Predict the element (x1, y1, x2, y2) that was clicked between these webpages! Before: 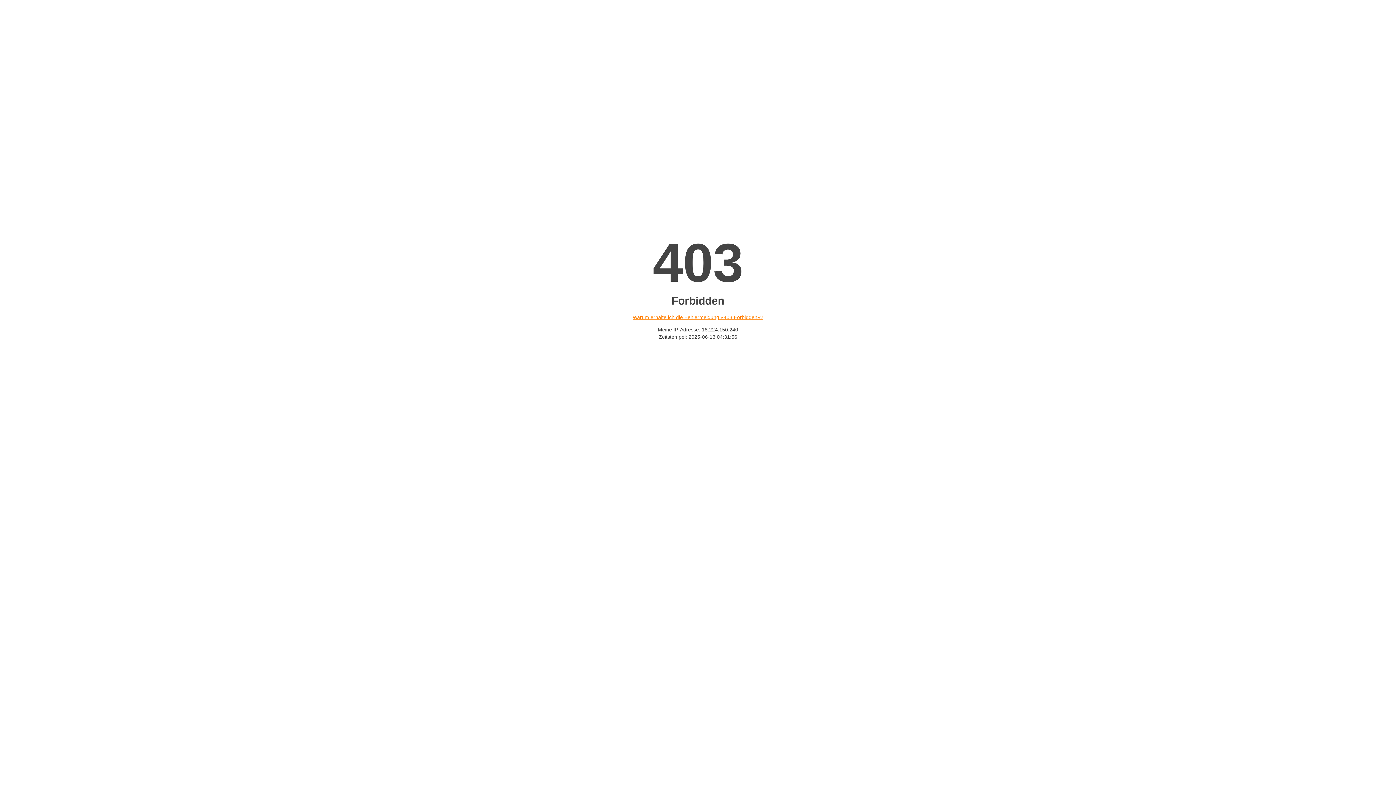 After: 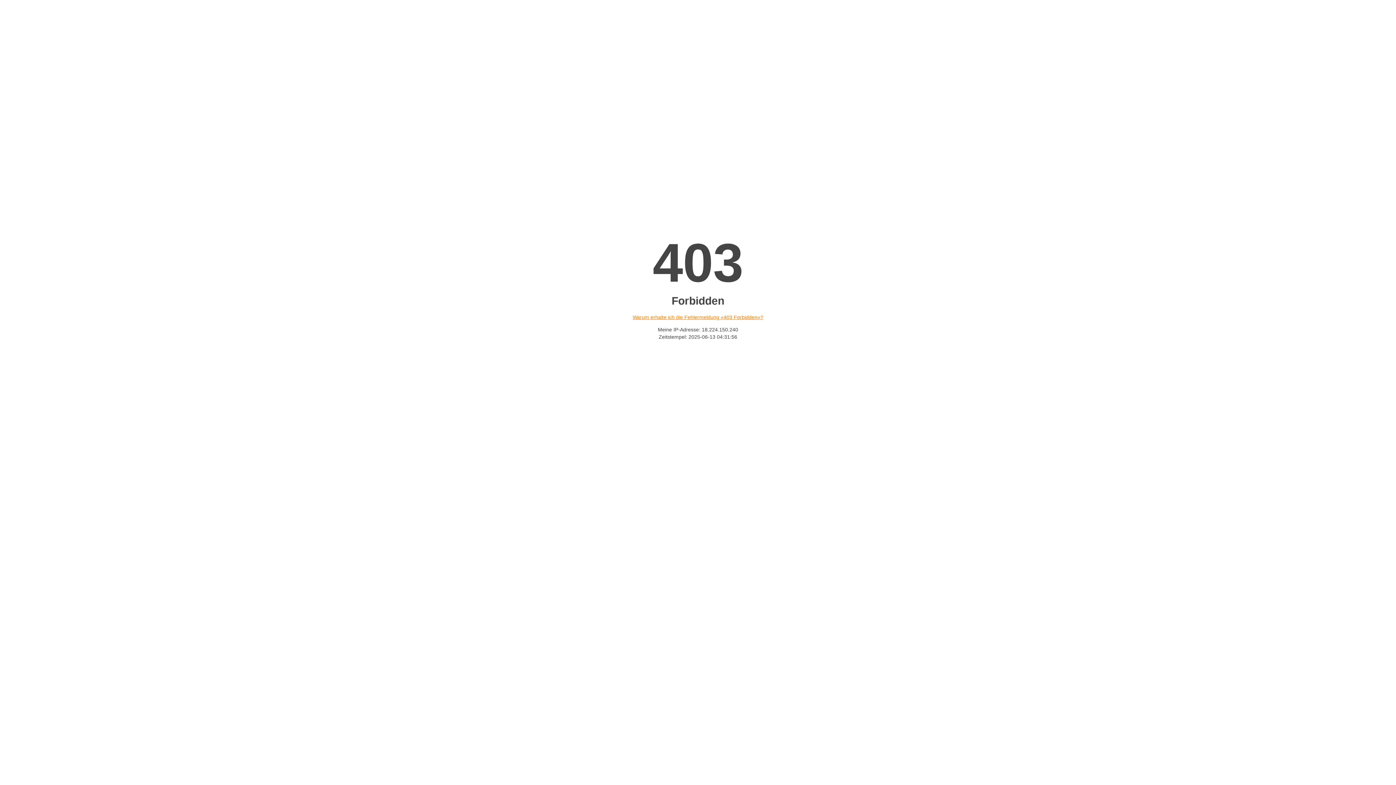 Action: label: Warum erhalte ich die Fehlermeldung «403 Forbidden»? bbox: (632, 314, 763, 320)